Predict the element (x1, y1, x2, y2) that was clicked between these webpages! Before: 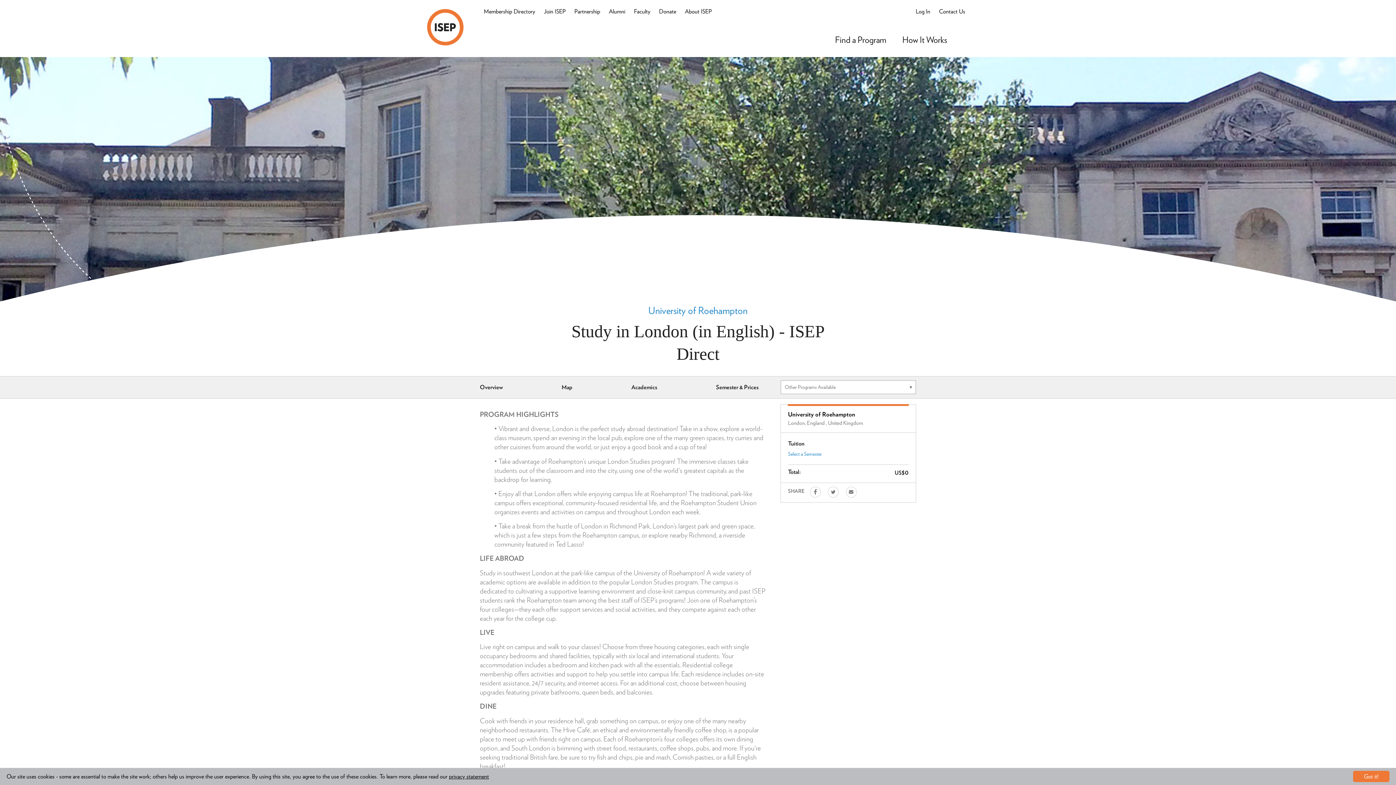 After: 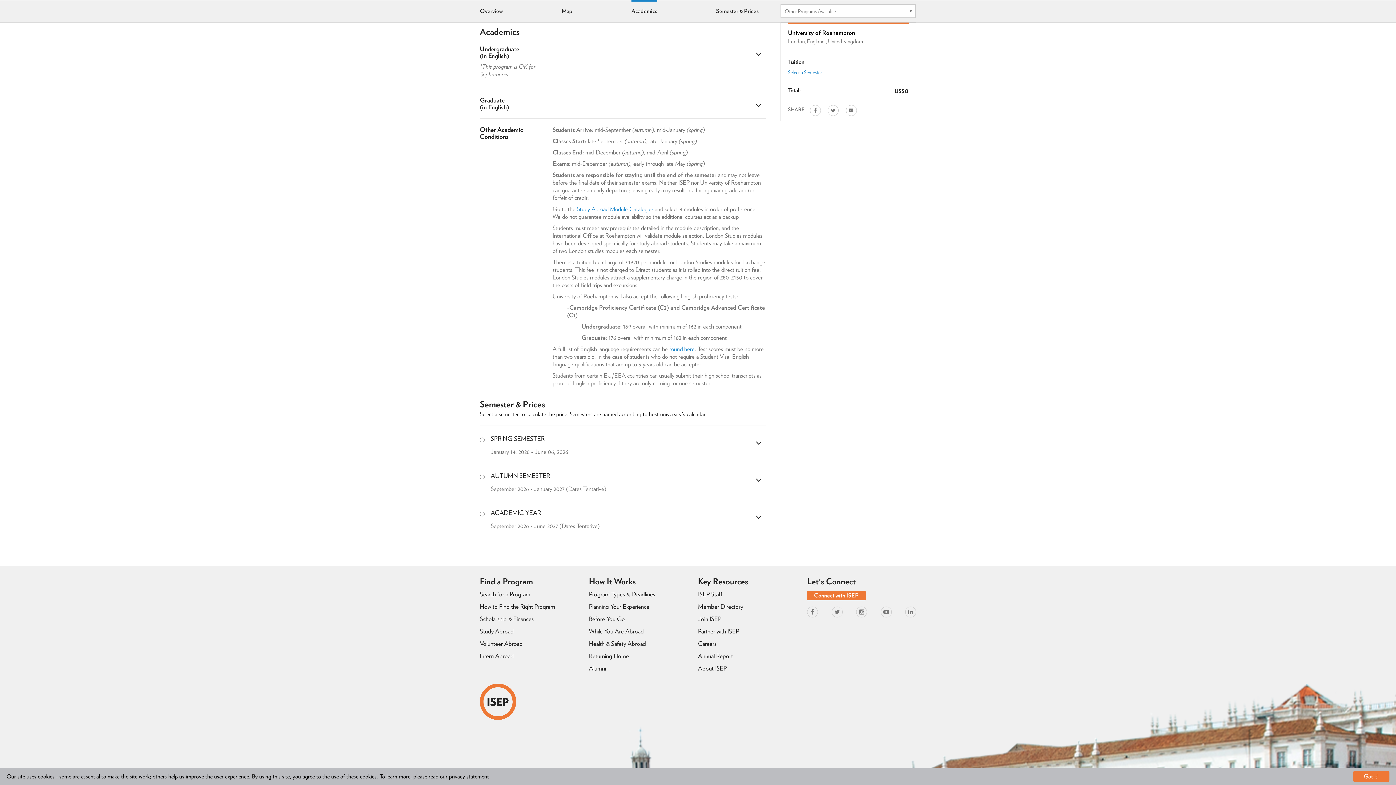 Action: label: Academics bbox: (631, 376, 657, 398)